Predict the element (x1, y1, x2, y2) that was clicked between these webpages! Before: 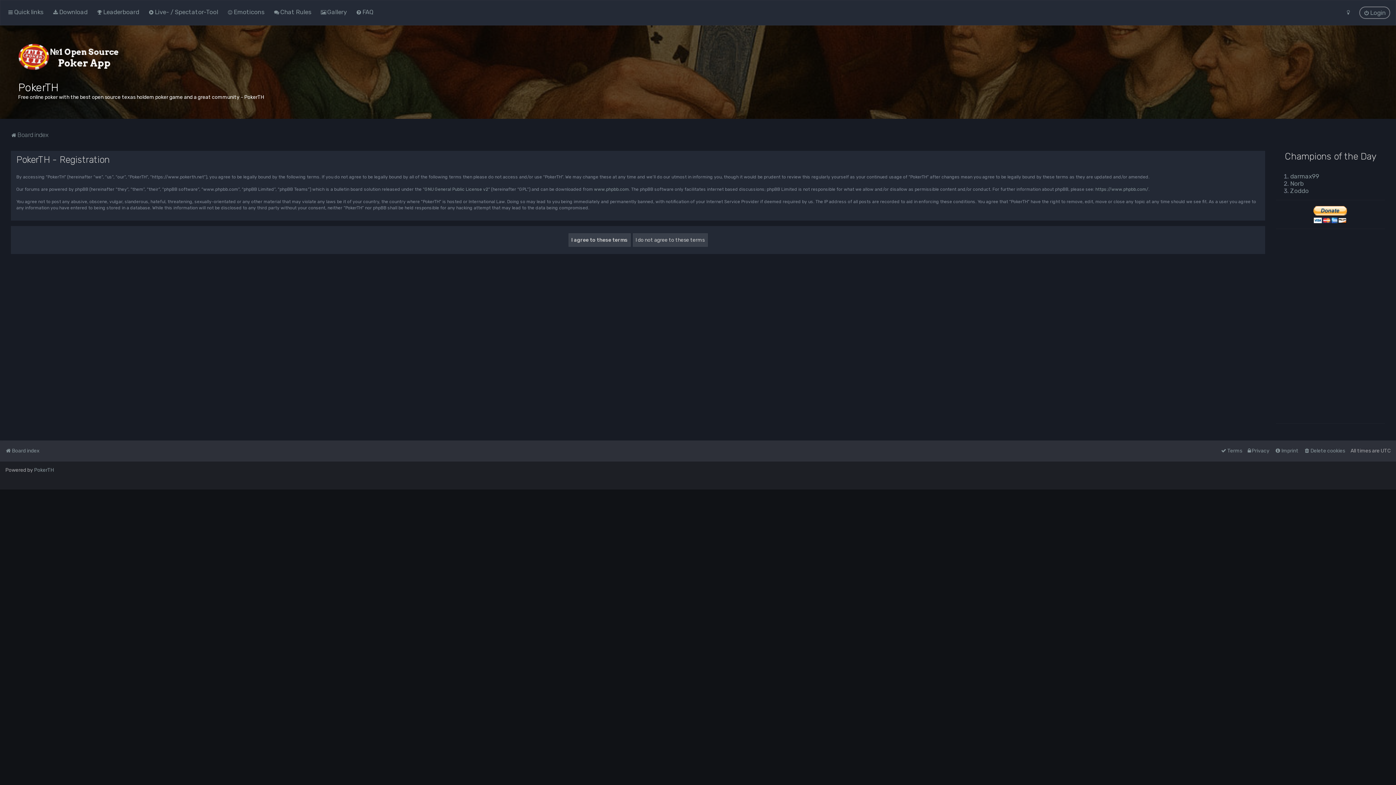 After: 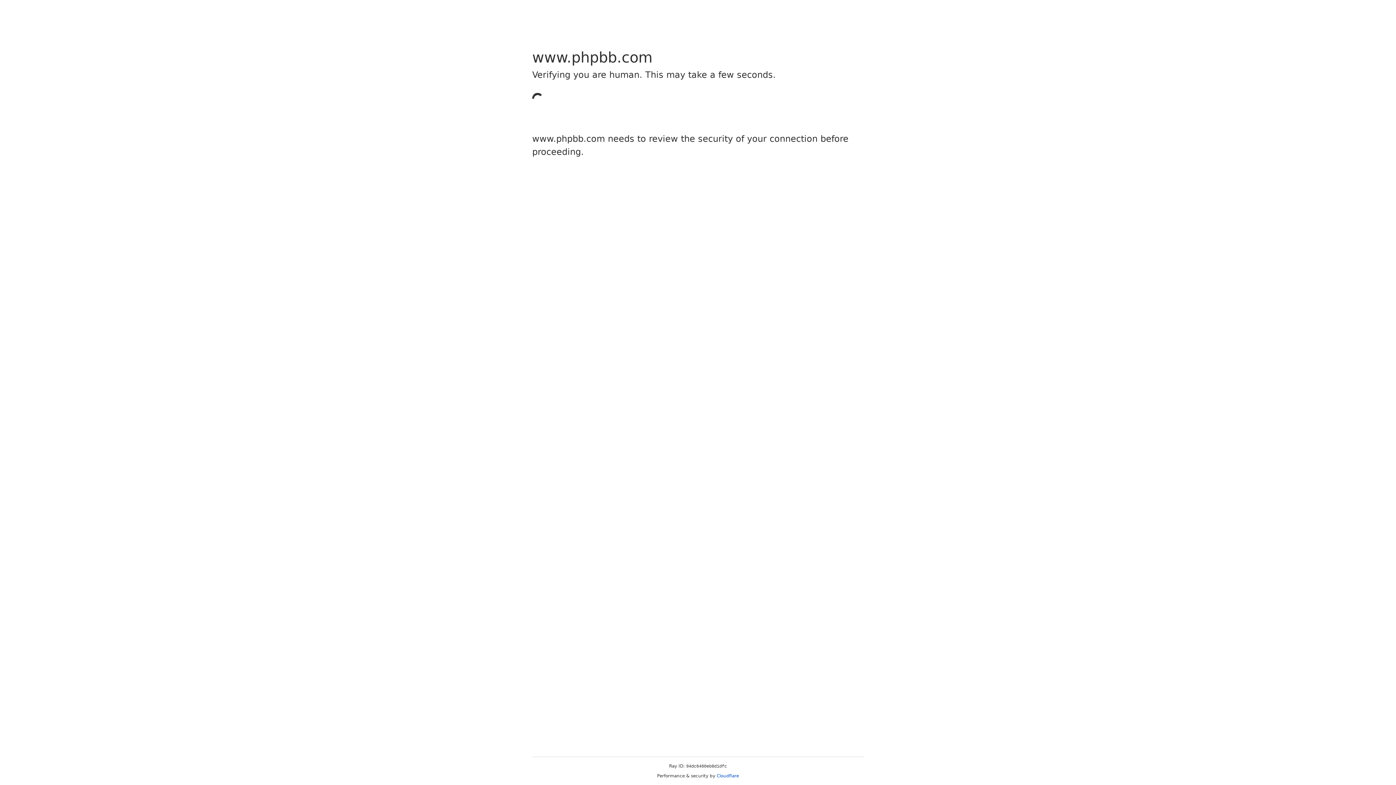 Action: bbox: (1095, 186, 1148, 192) label: https://www.phpbb.com/